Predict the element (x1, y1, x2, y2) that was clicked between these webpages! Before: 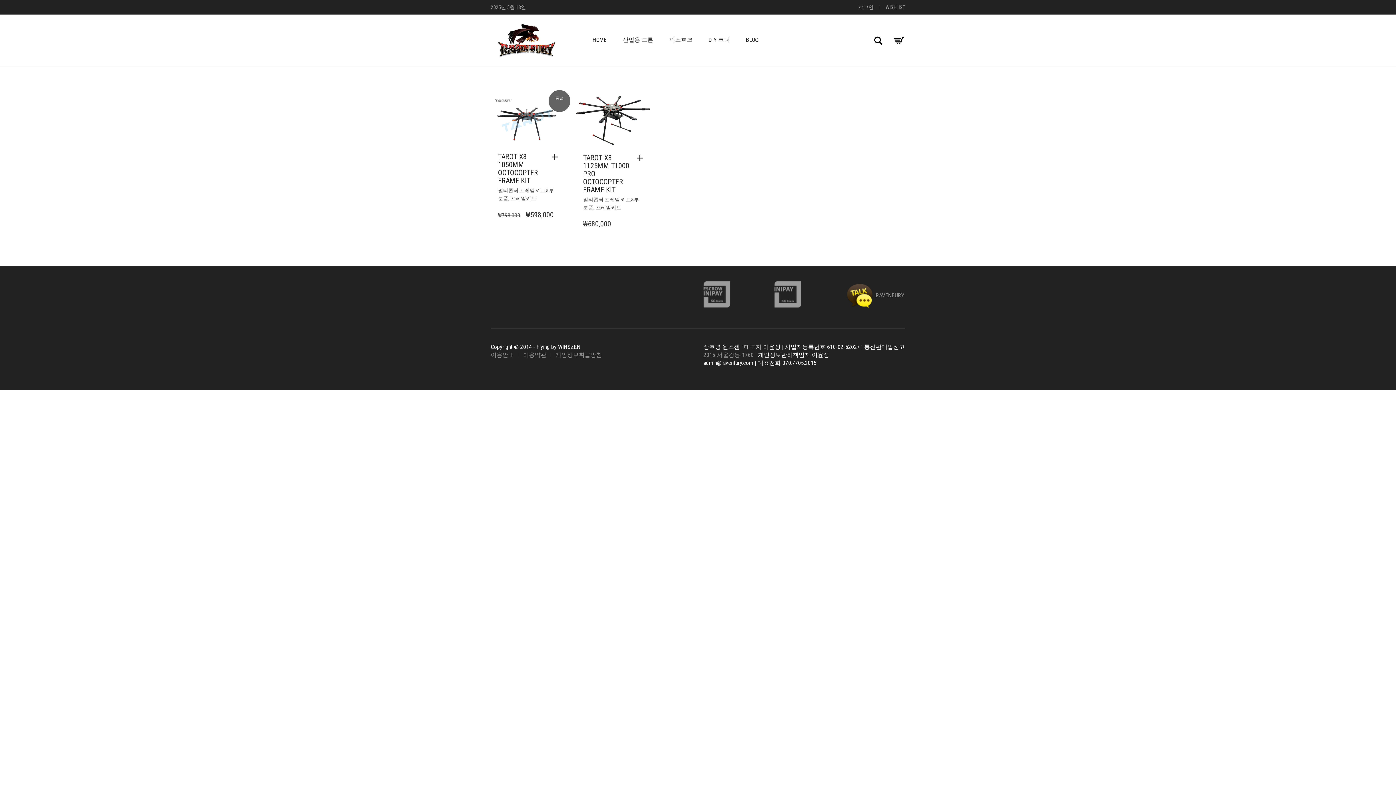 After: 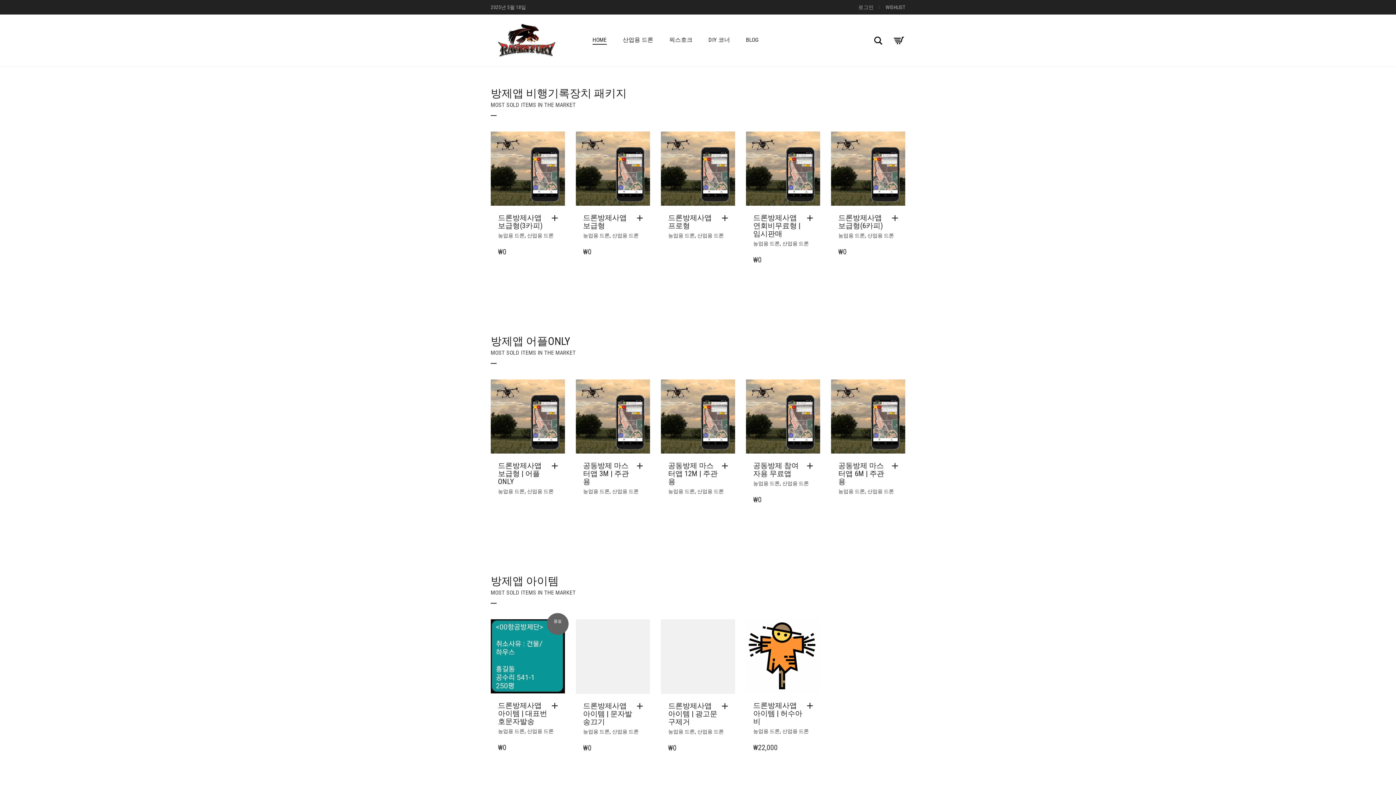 Action: bbox: (585, 26, 614, 53) label: HOME